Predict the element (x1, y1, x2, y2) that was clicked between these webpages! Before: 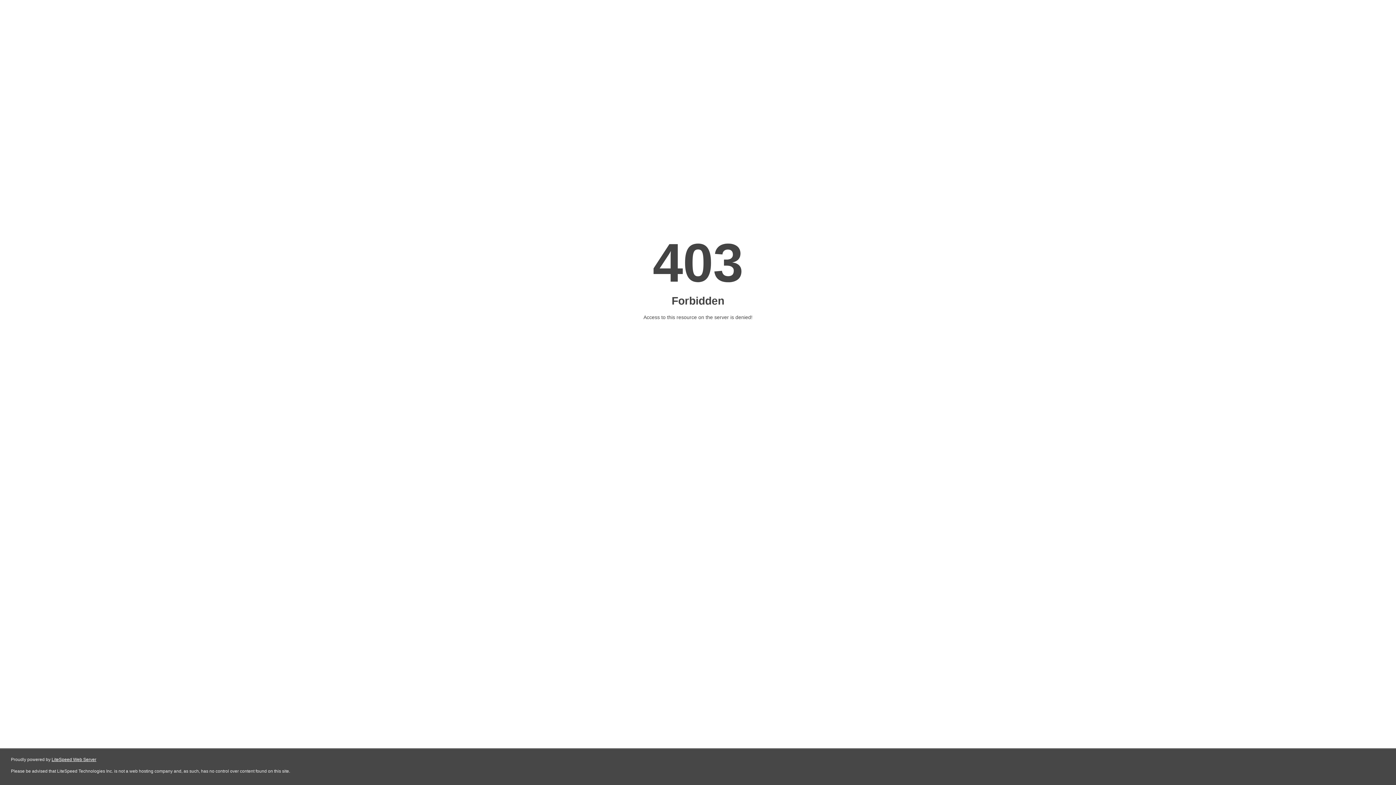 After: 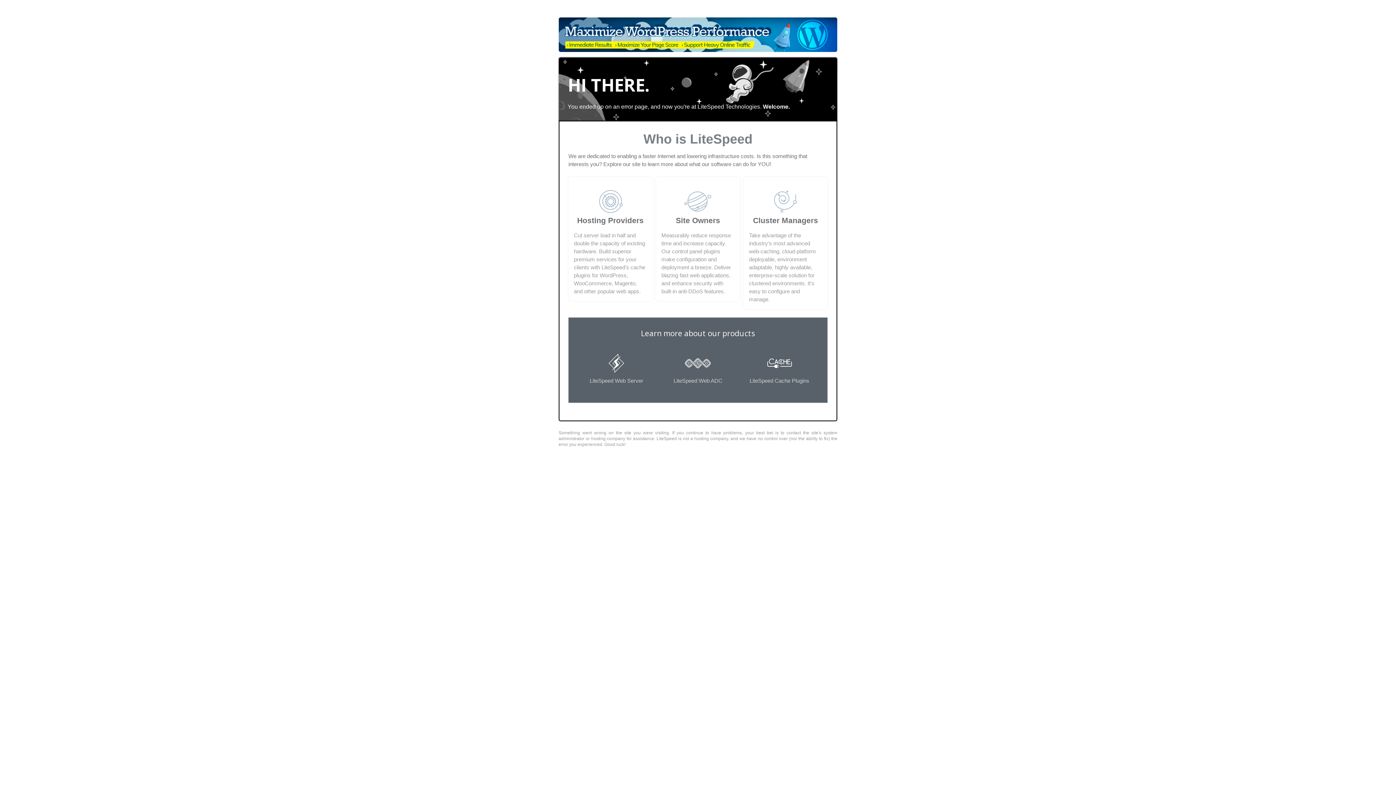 Action: label: LiteSpeed Web Server bbox: (51, 757, 96, 762)